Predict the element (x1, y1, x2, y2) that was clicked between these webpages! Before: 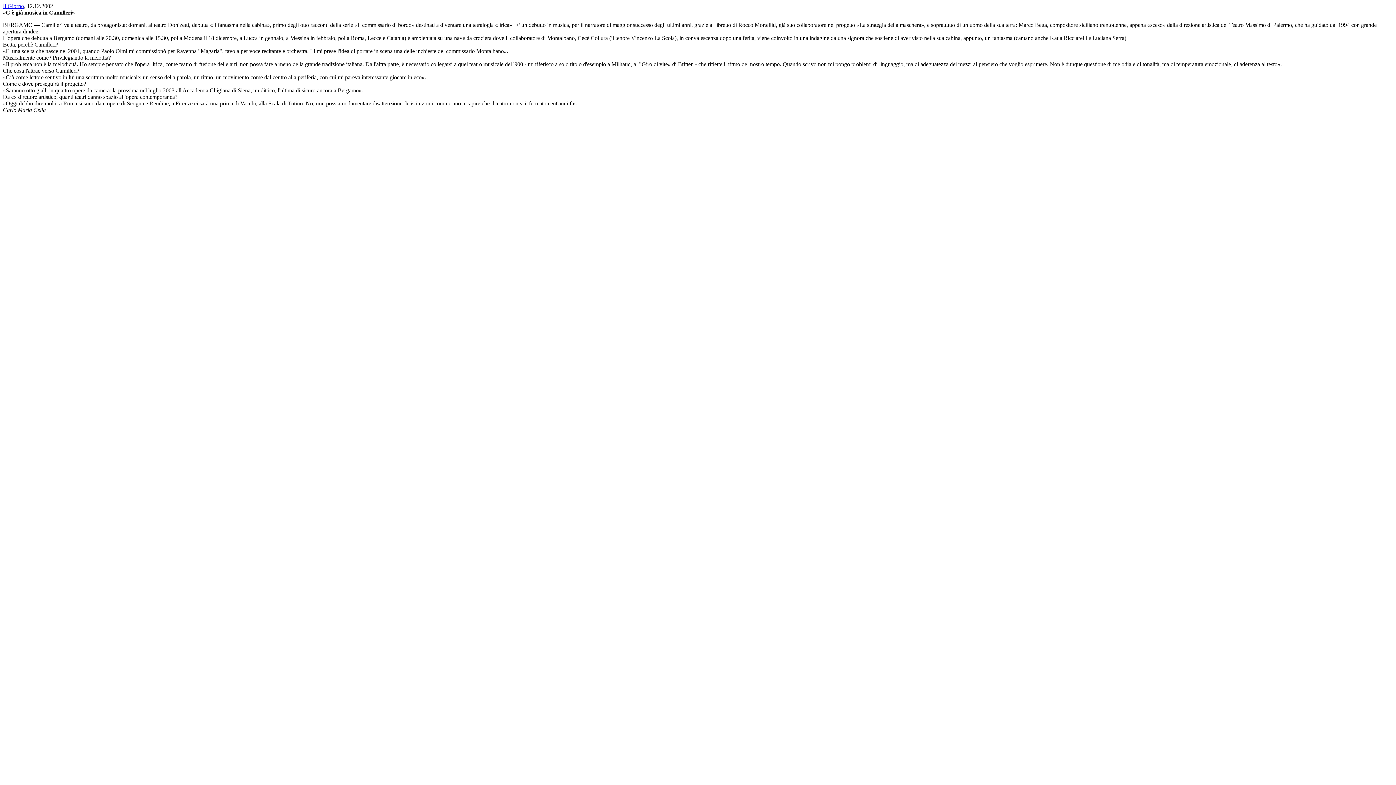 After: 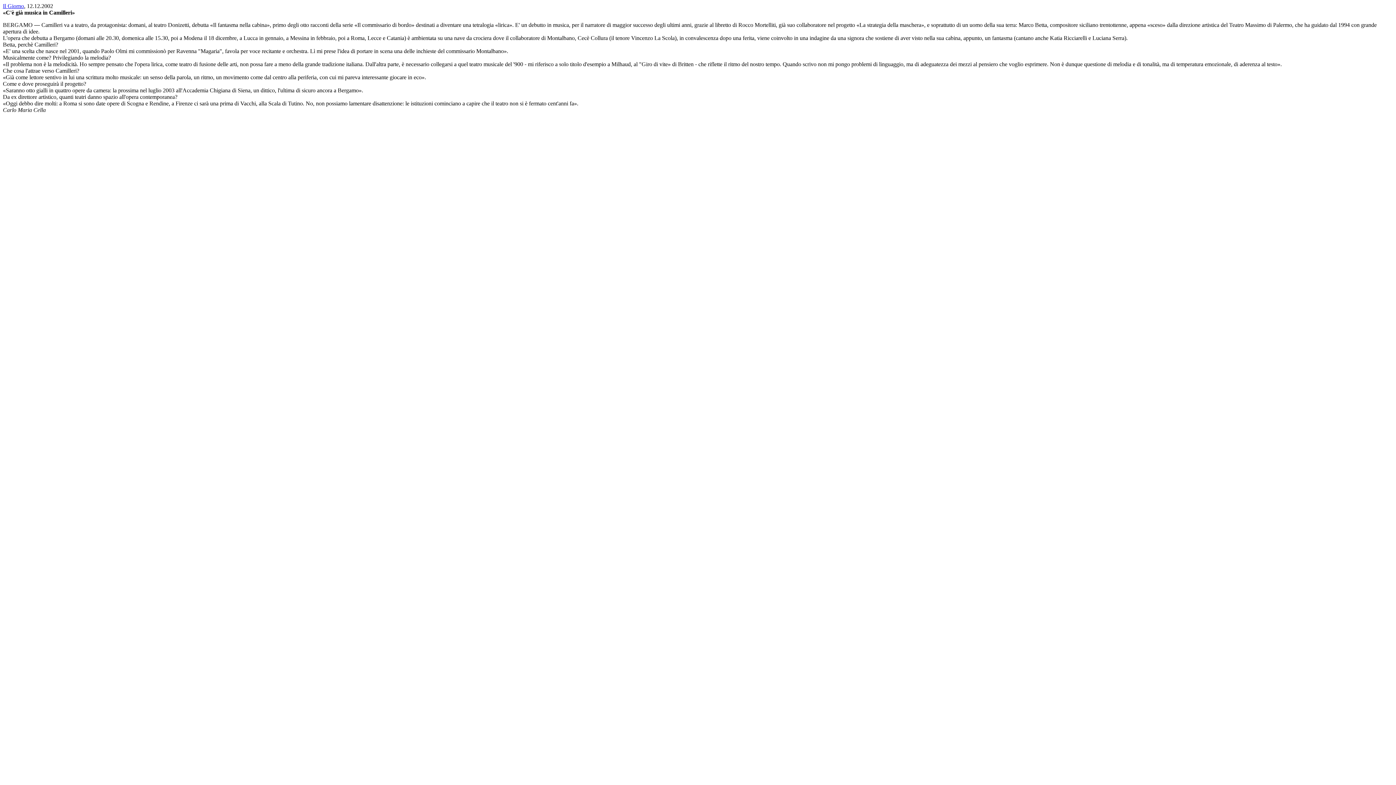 Action: label: Il Giorno bbox: (2, 2, 24, 9)